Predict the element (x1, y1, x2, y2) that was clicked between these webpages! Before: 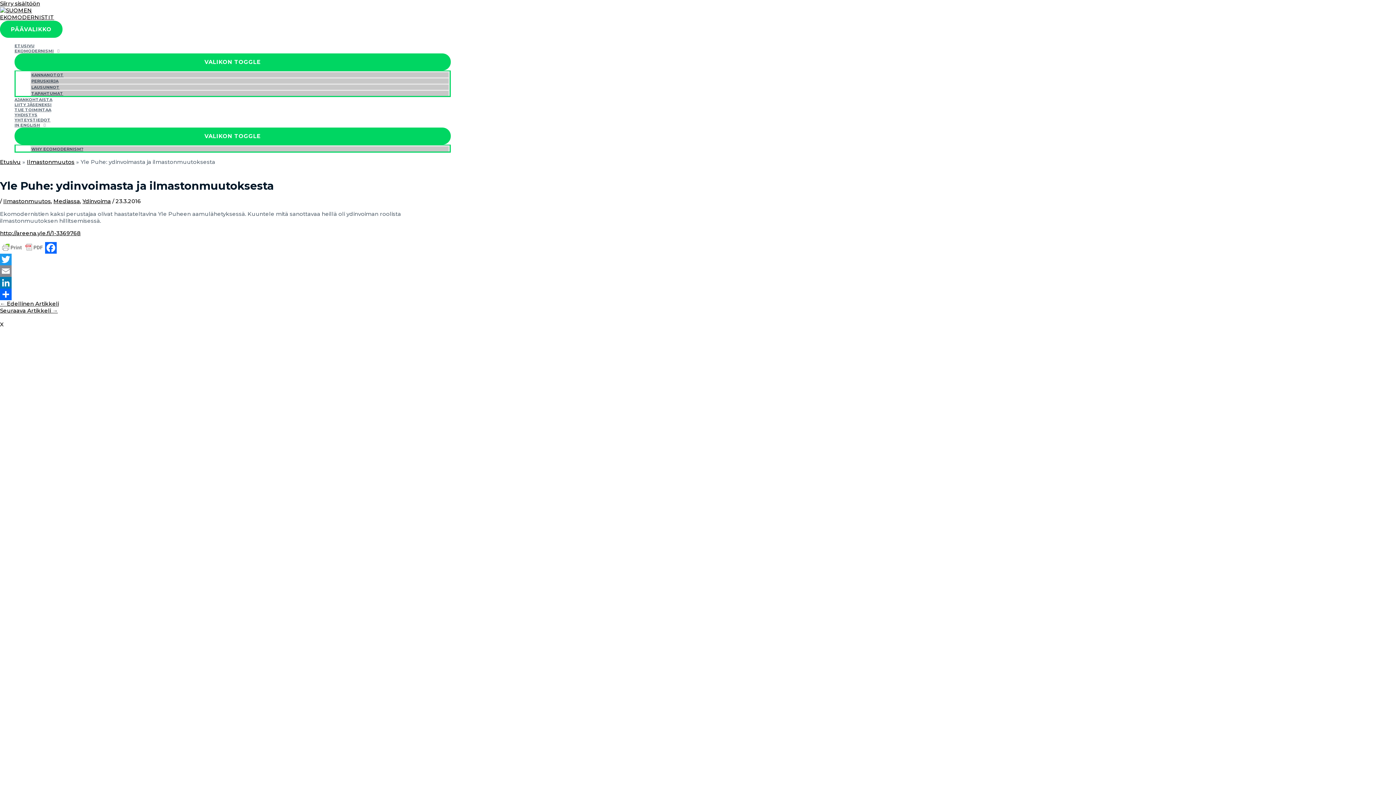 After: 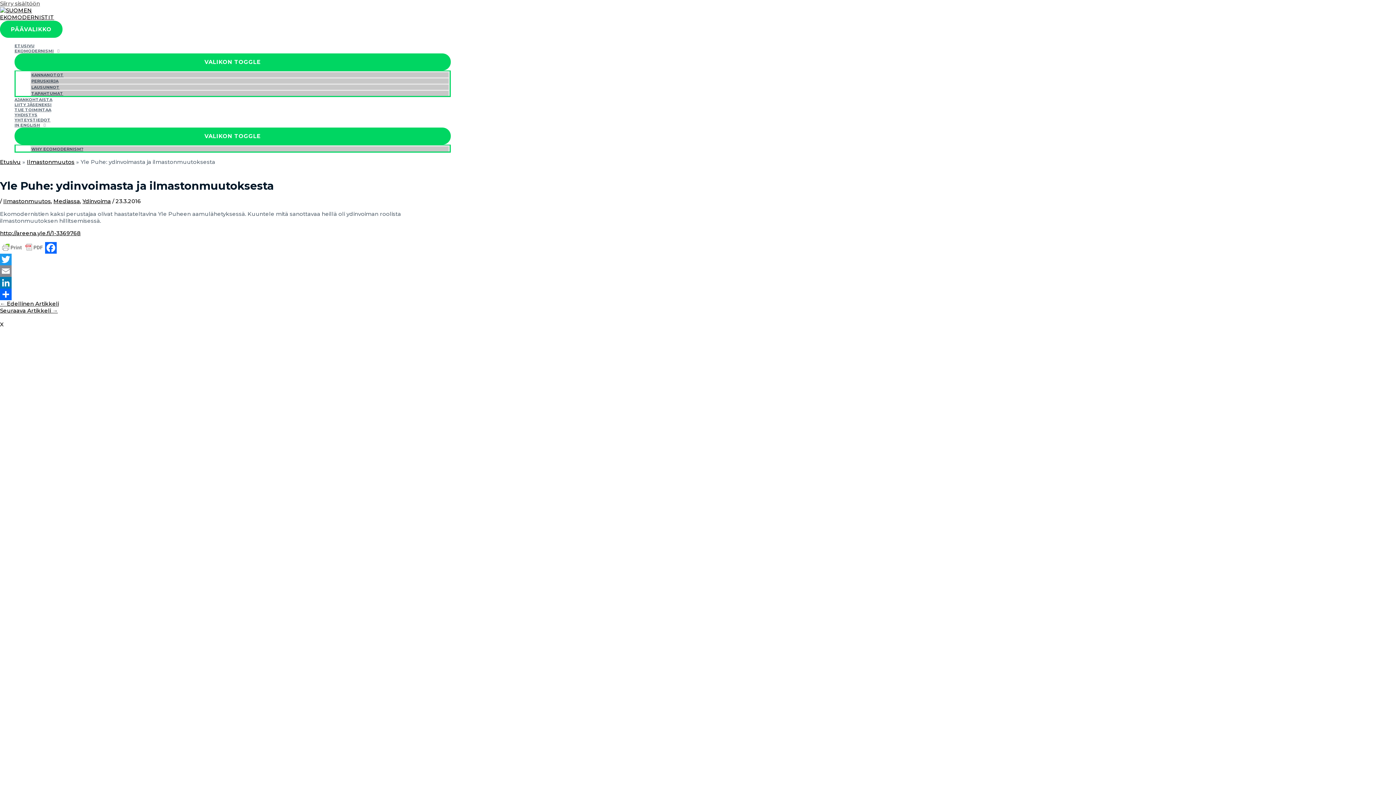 Action: bbox: (0, 0, 40, 6) label: Siirry sisältöön